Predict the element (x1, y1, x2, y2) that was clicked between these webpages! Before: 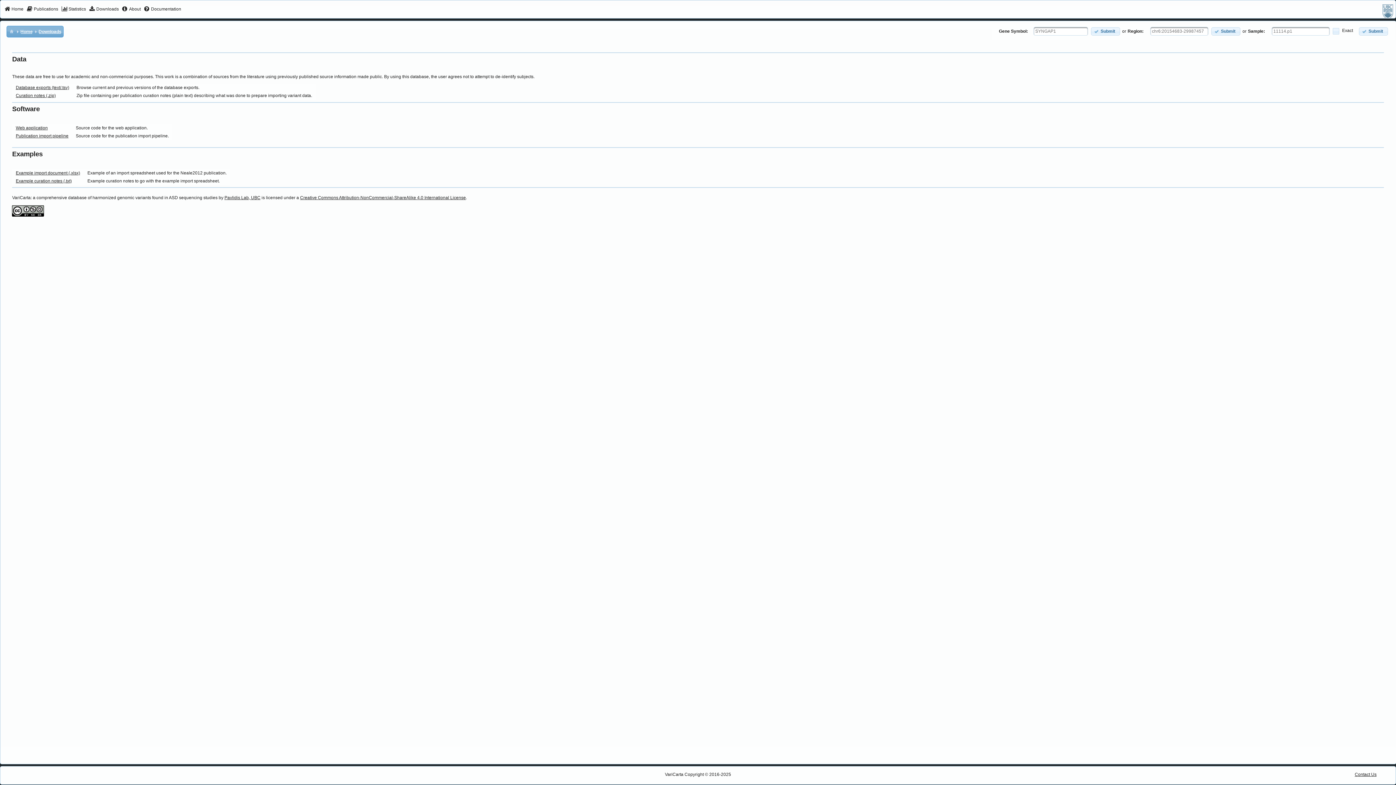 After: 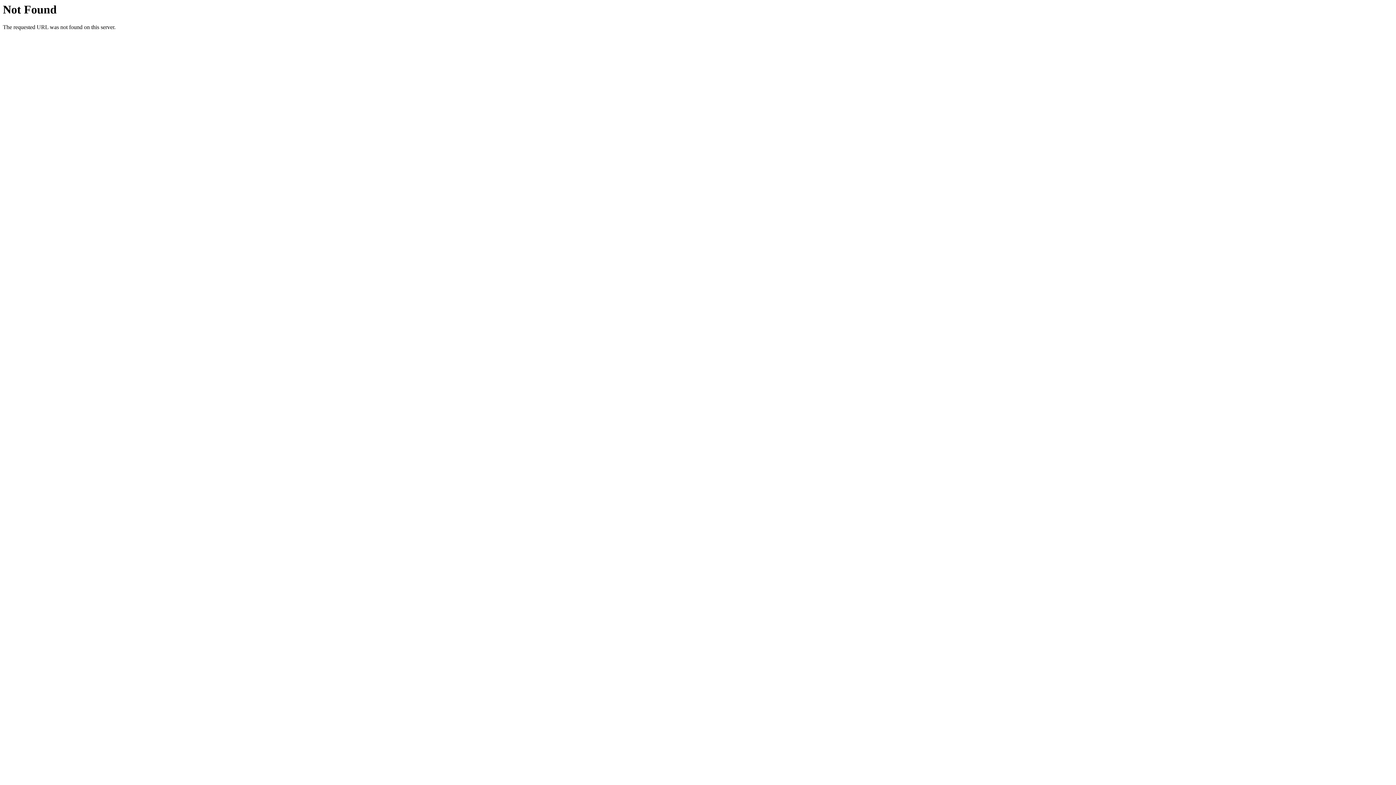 Action: bbox: (15, 178, 71, 183) label: Example curation notes (.txt)